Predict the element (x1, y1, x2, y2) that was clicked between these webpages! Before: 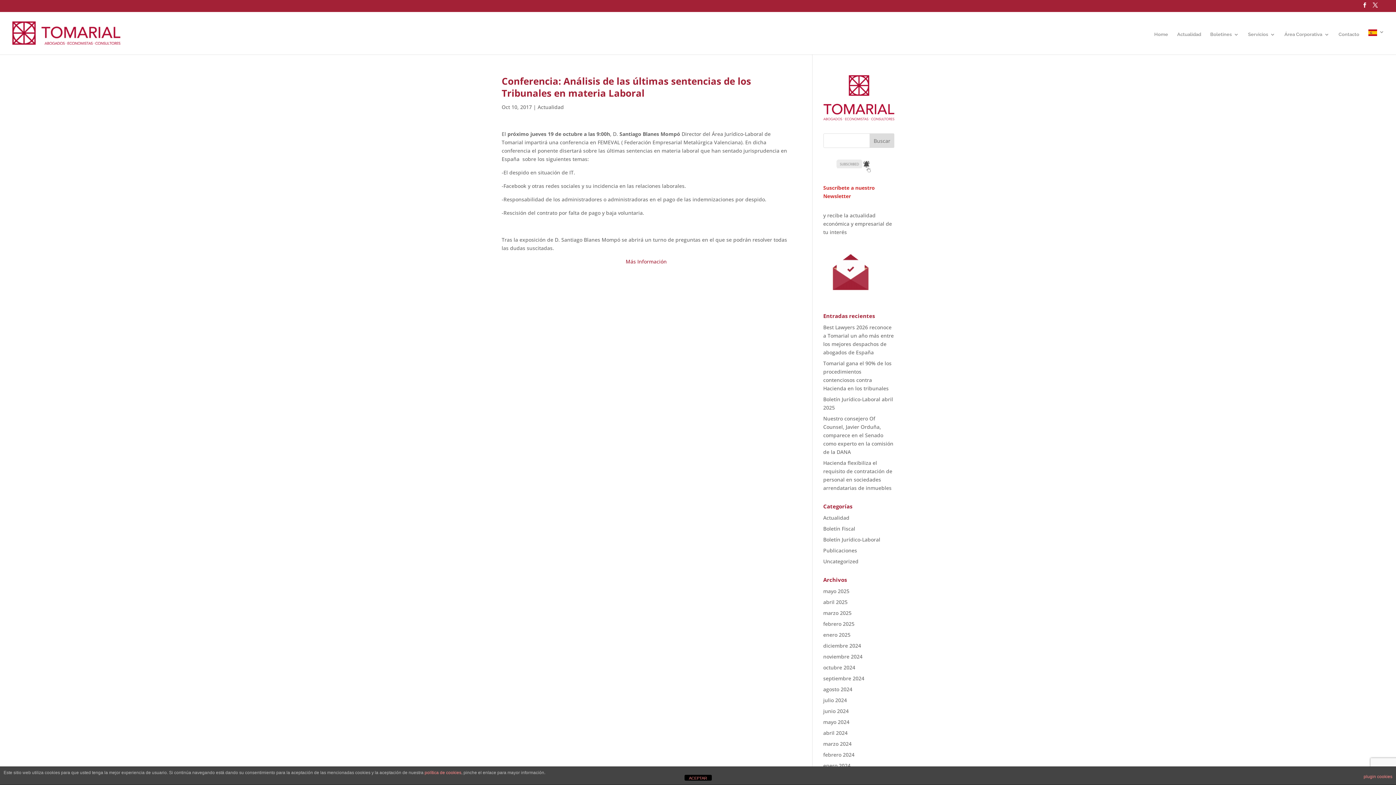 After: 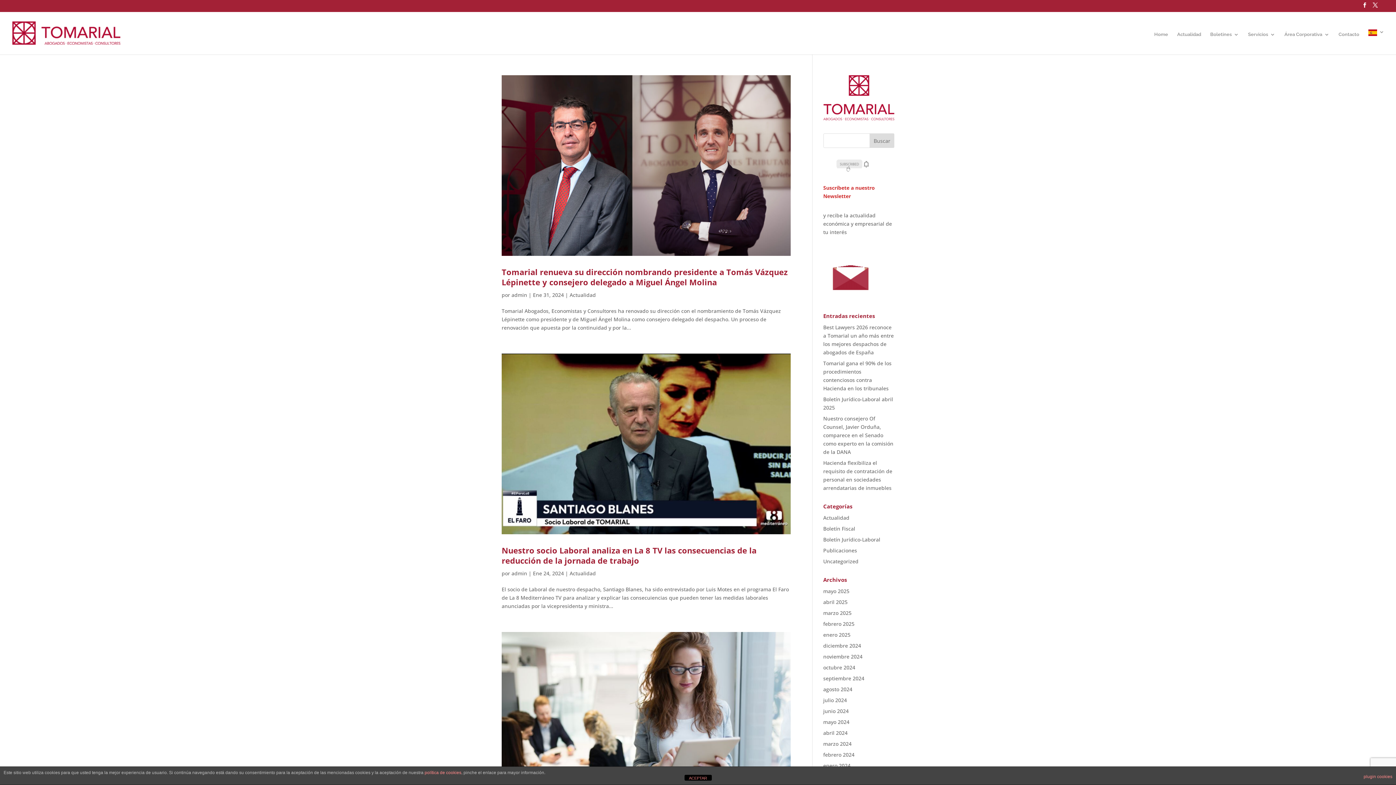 Action: label: enero 2024 bbox: (823, 762, 850, 769)